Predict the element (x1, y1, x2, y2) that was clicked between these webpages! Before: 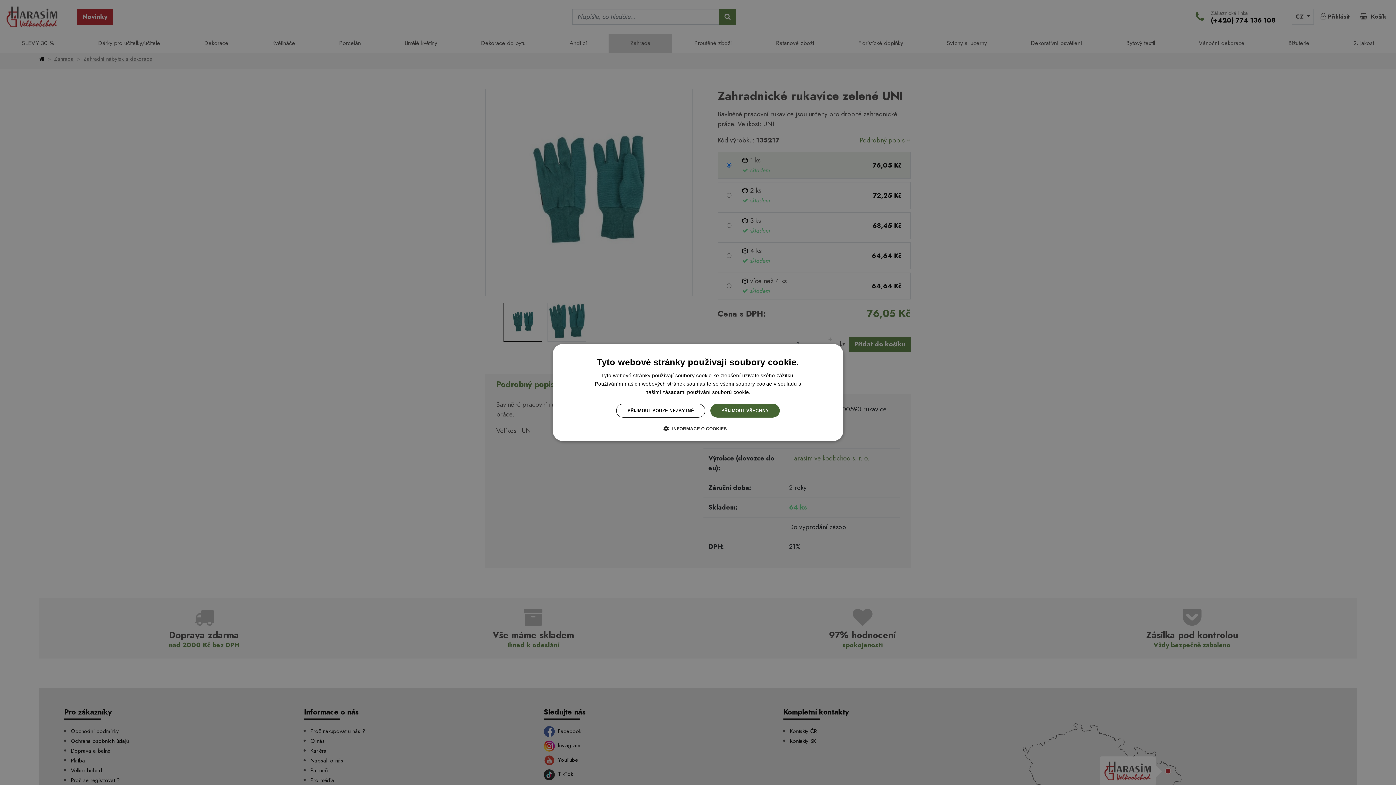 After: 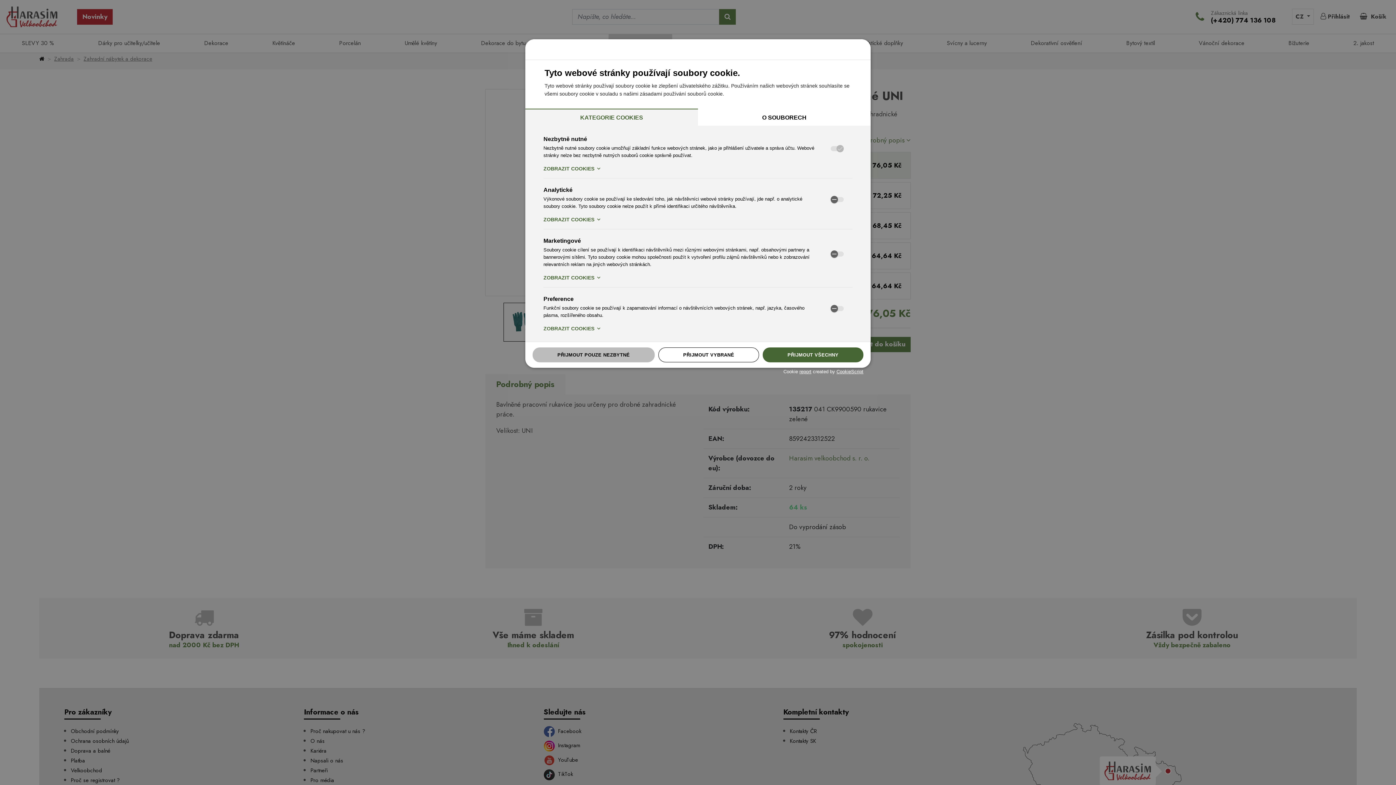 Action: bbox: (669, 425, 727, 432) label:  INFORMACE O COOKIES